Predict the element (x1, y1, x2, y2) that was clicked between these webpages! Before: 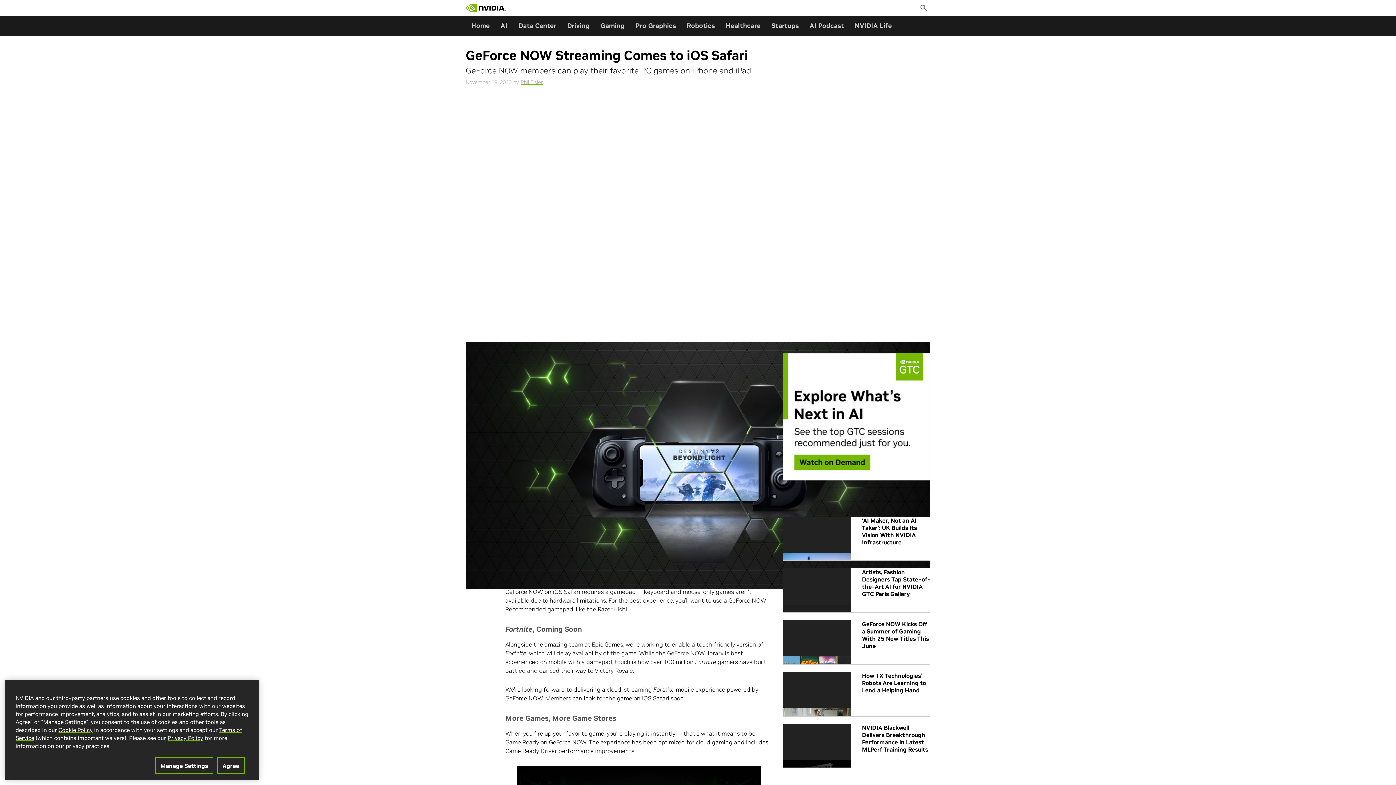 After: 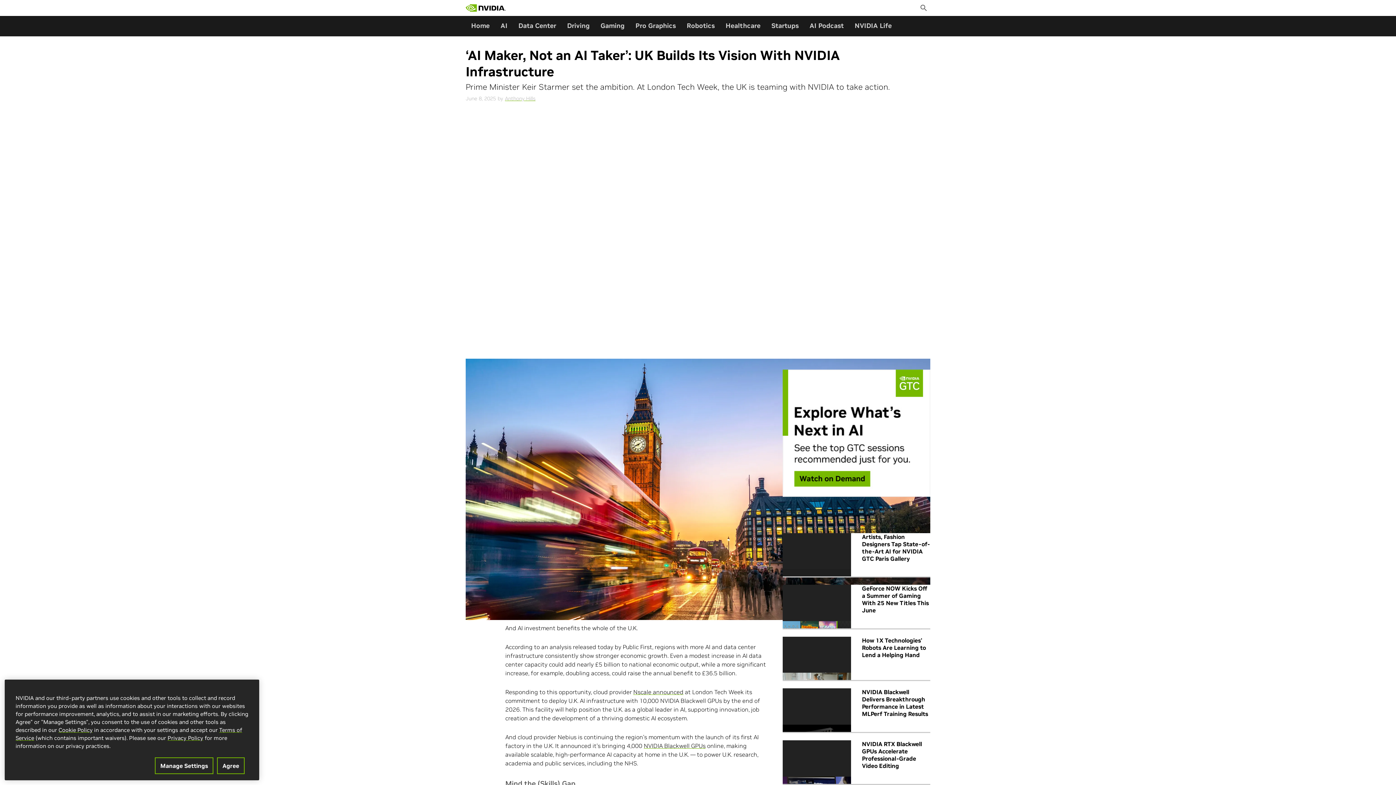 Action: label: ‘AI Maker, Not an AI Taker’: UK Builds Its Vision With NVIDIA Infrastructure bbox: (862, 517, 917, 546)